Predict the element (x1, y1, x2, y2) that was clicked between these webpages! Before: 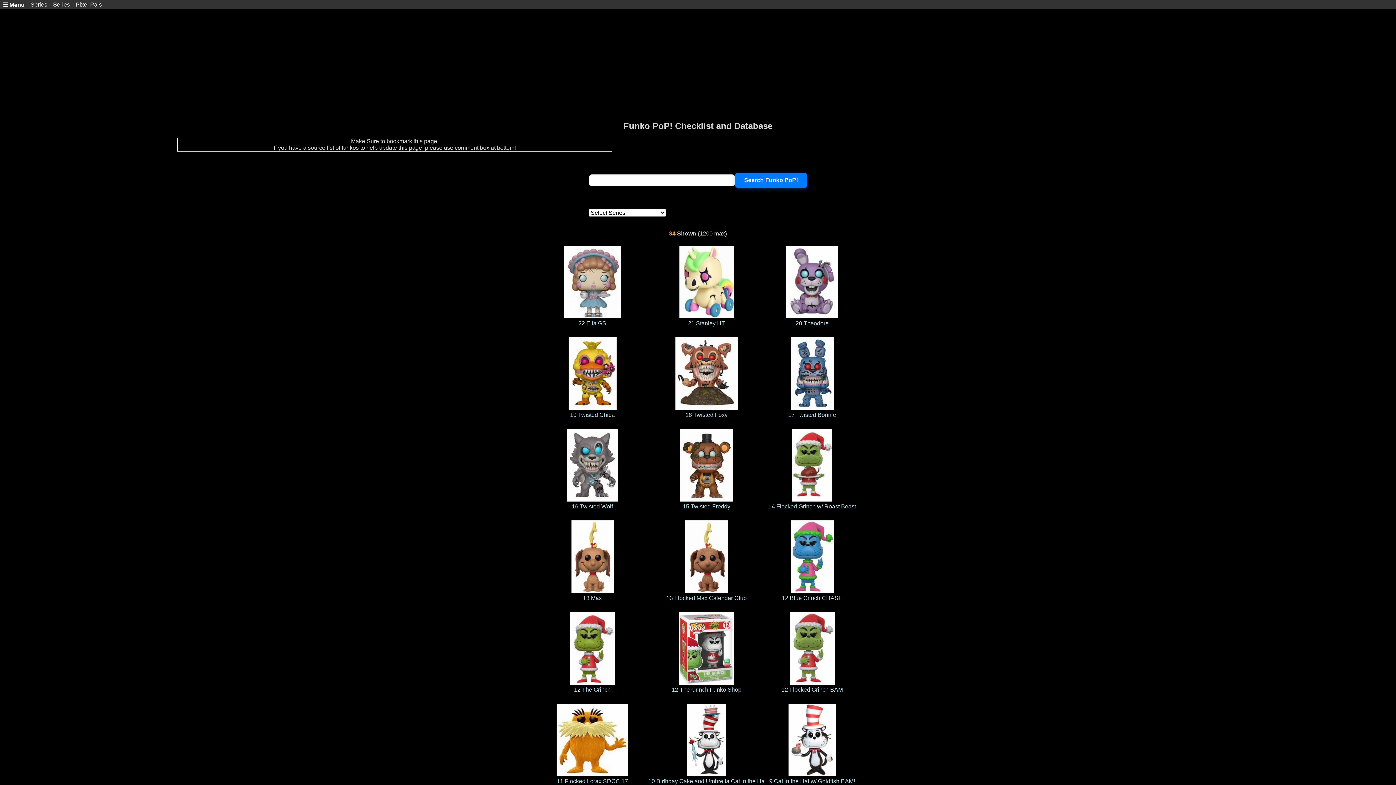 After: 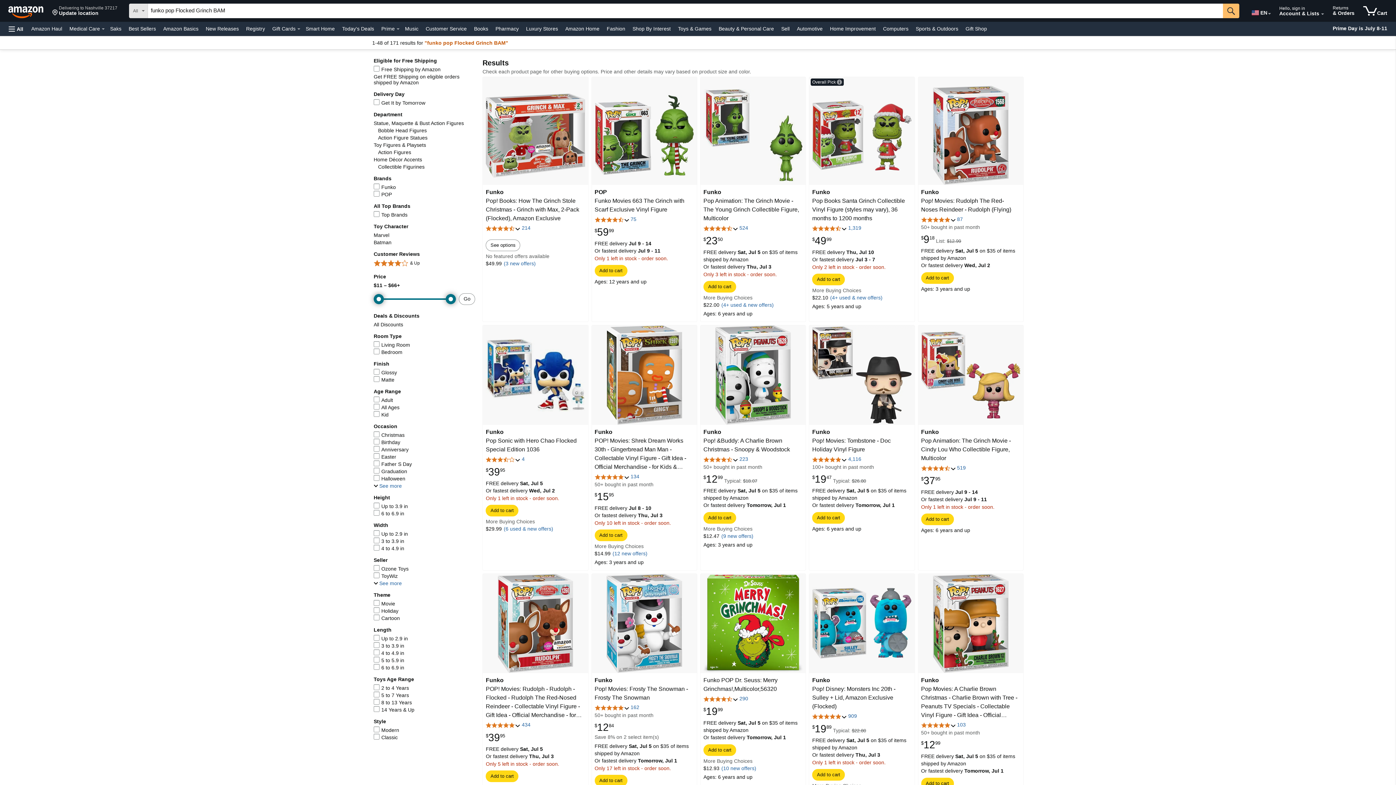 Action: label: 
12 Flocked Grinch BAM bbox: (781, 680, 843, 693)